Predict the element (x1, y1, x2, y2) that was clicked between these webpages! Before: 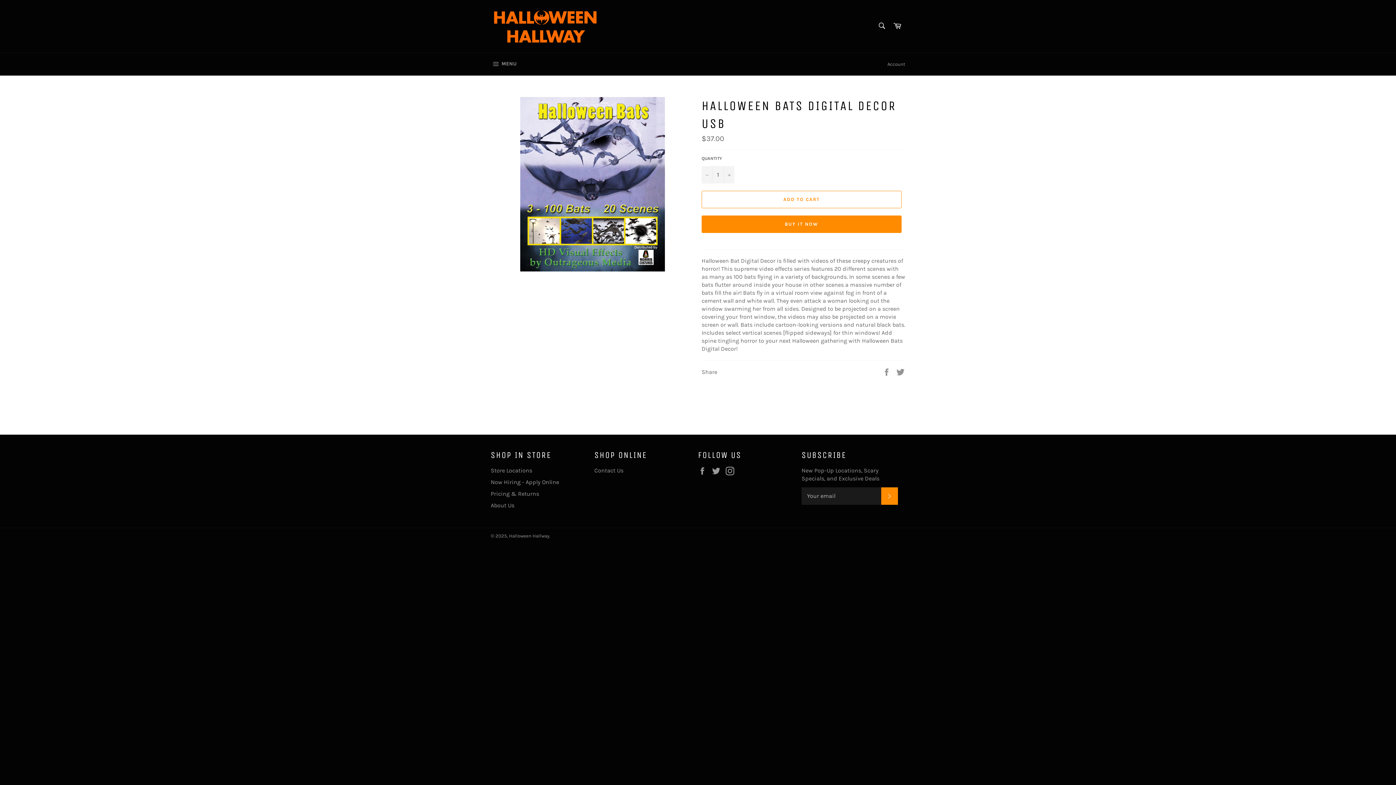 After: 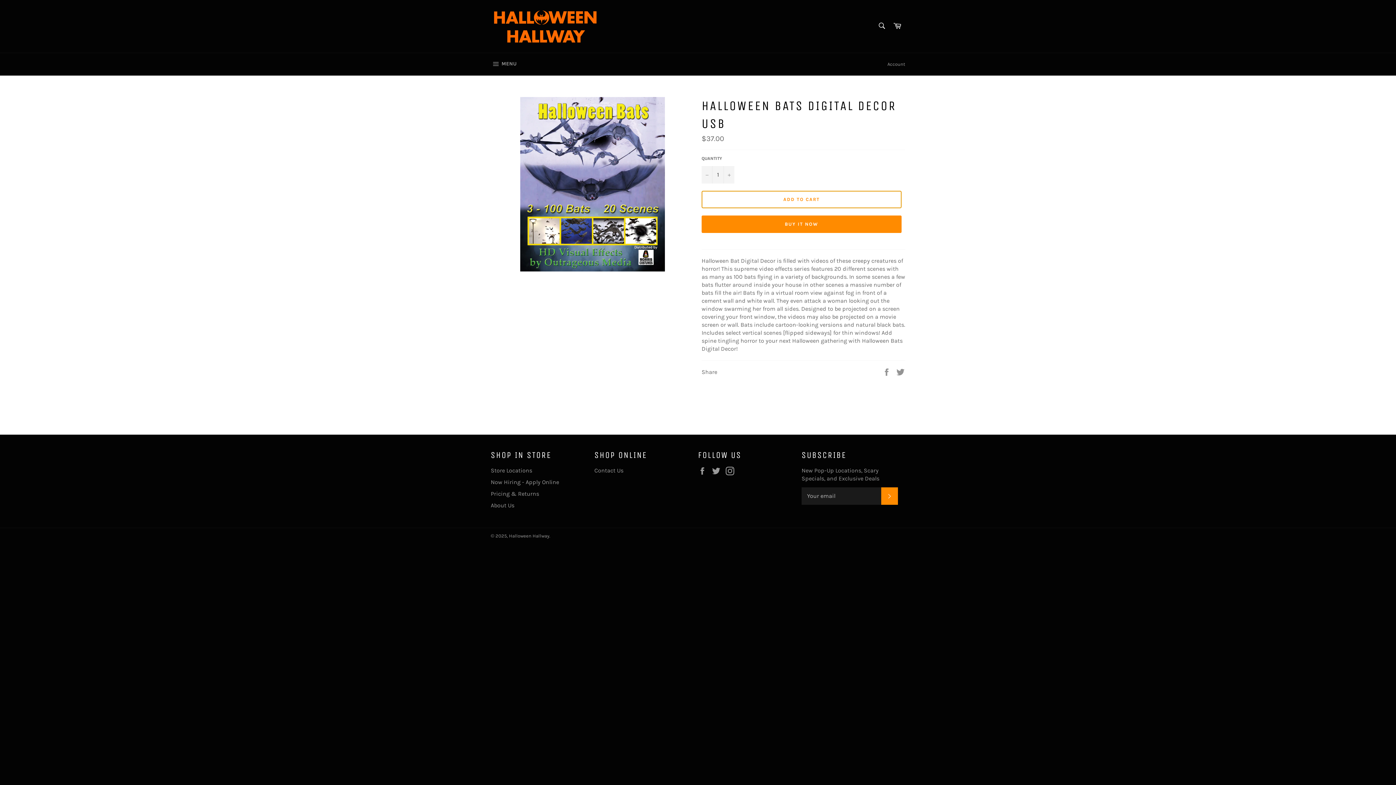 Action: label: ADD TO CART bbox: (701, 190, 901, 208)